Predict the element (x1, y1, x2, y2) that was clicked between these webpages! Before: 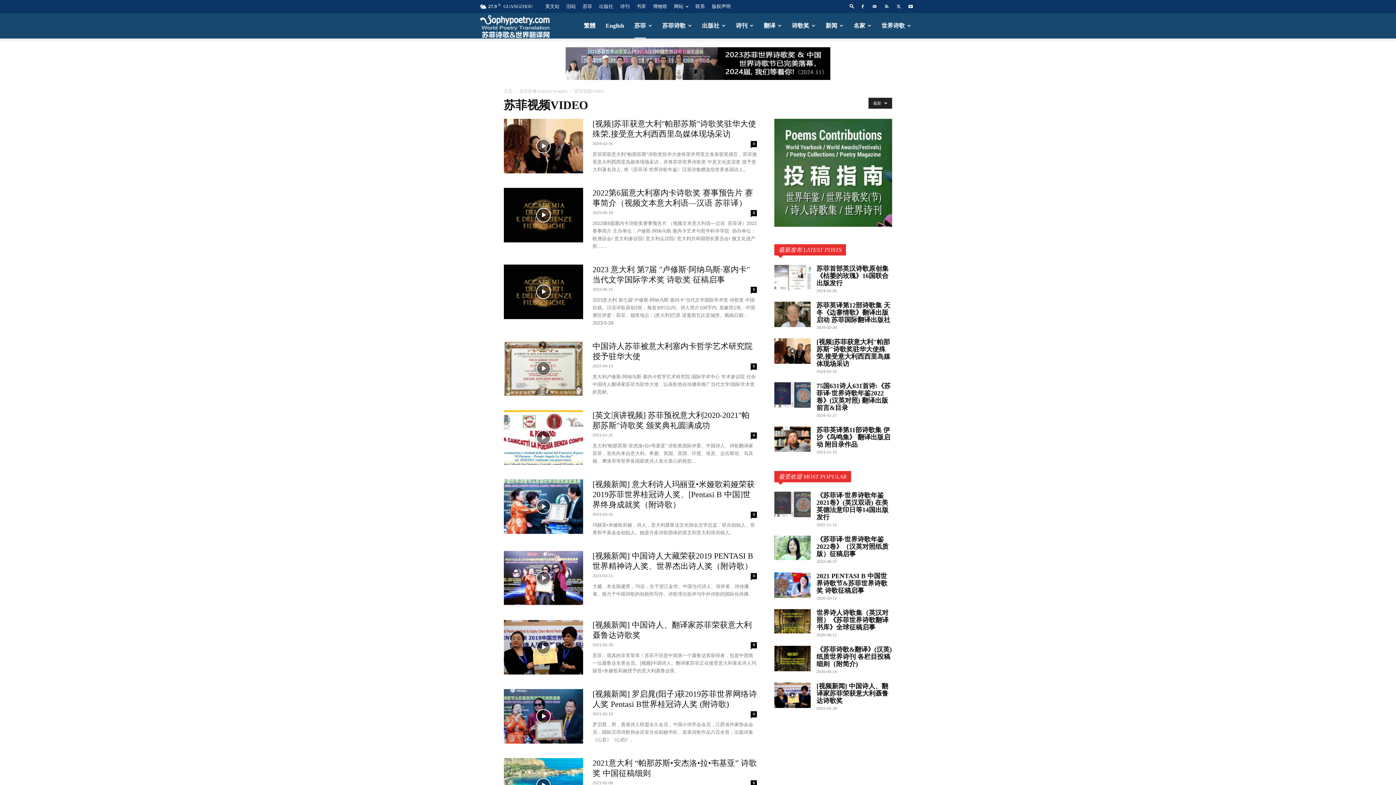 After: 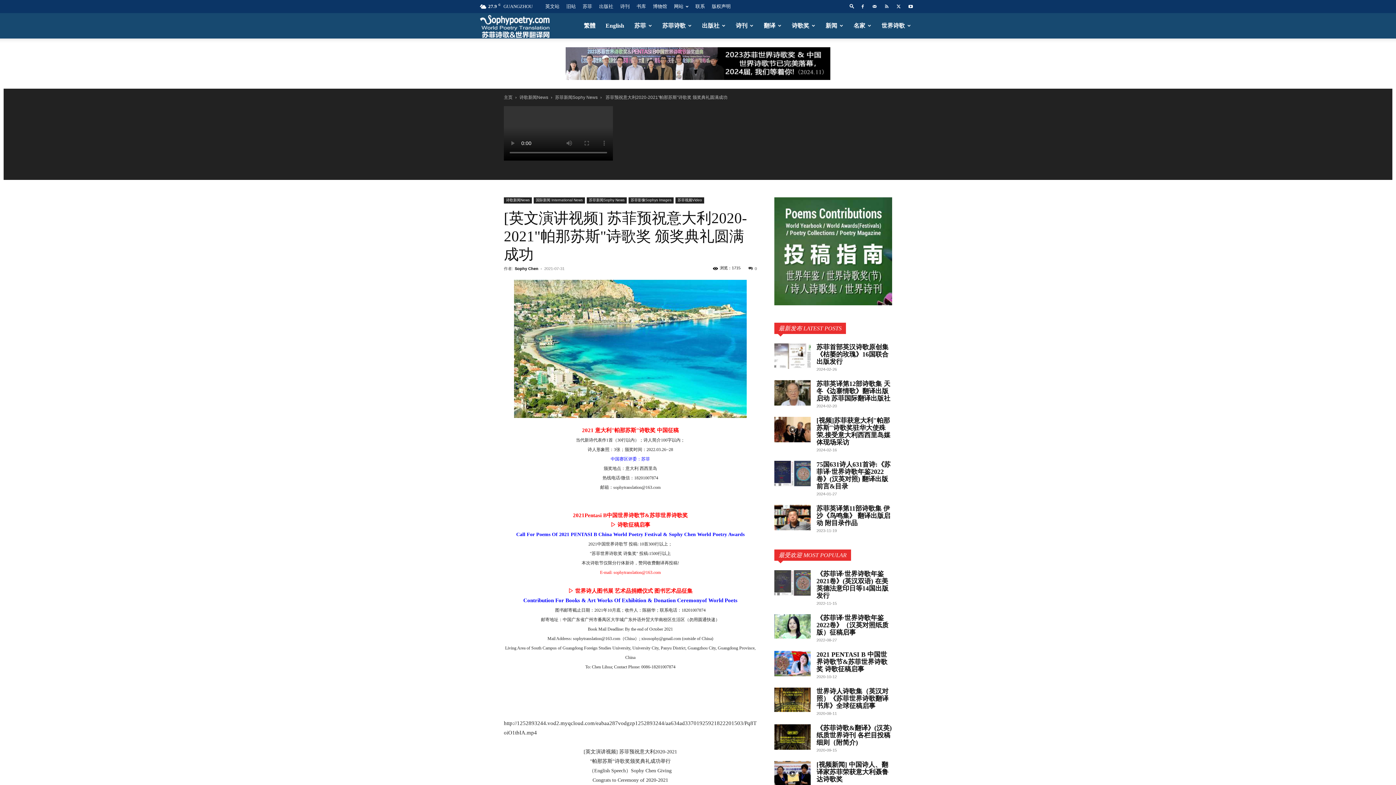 Action: bbox: (504, 410, 583, 465)